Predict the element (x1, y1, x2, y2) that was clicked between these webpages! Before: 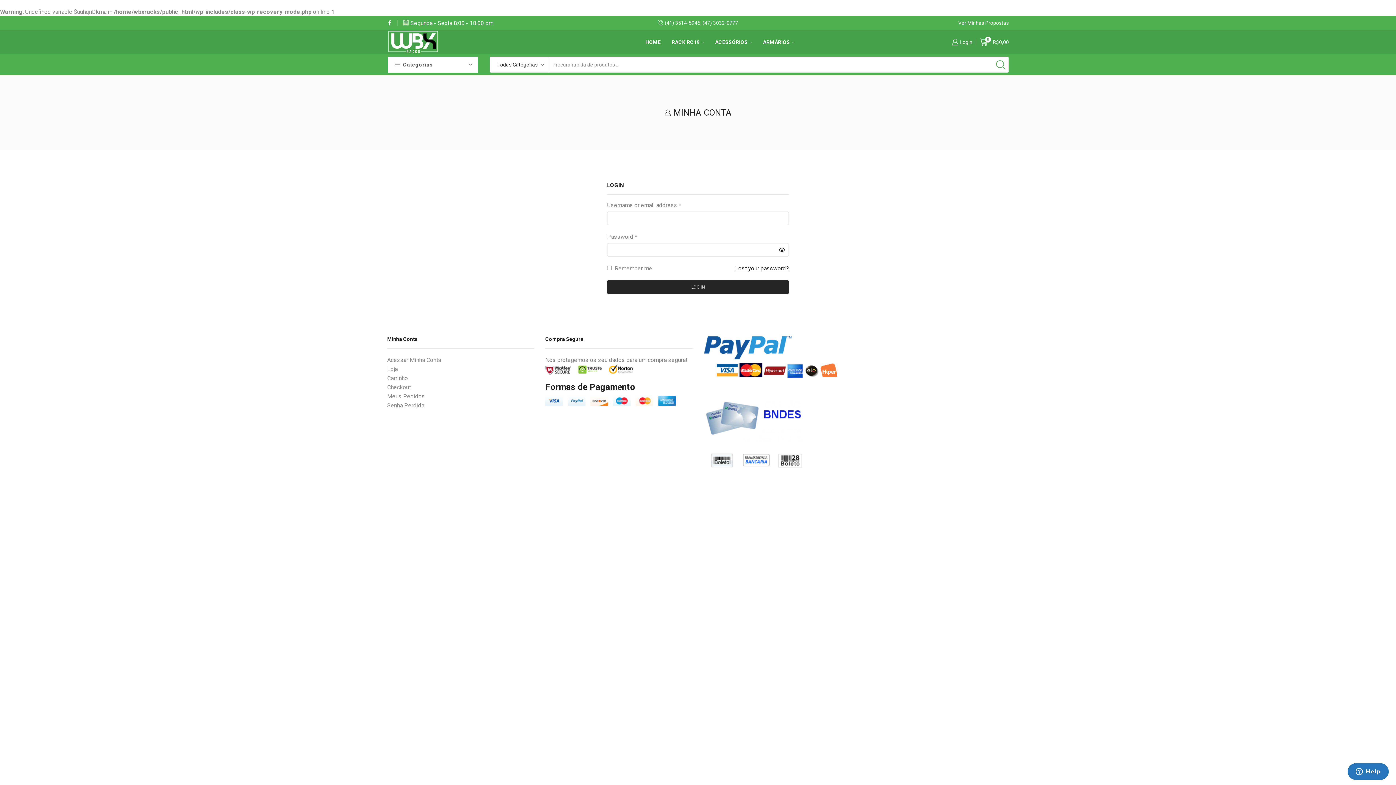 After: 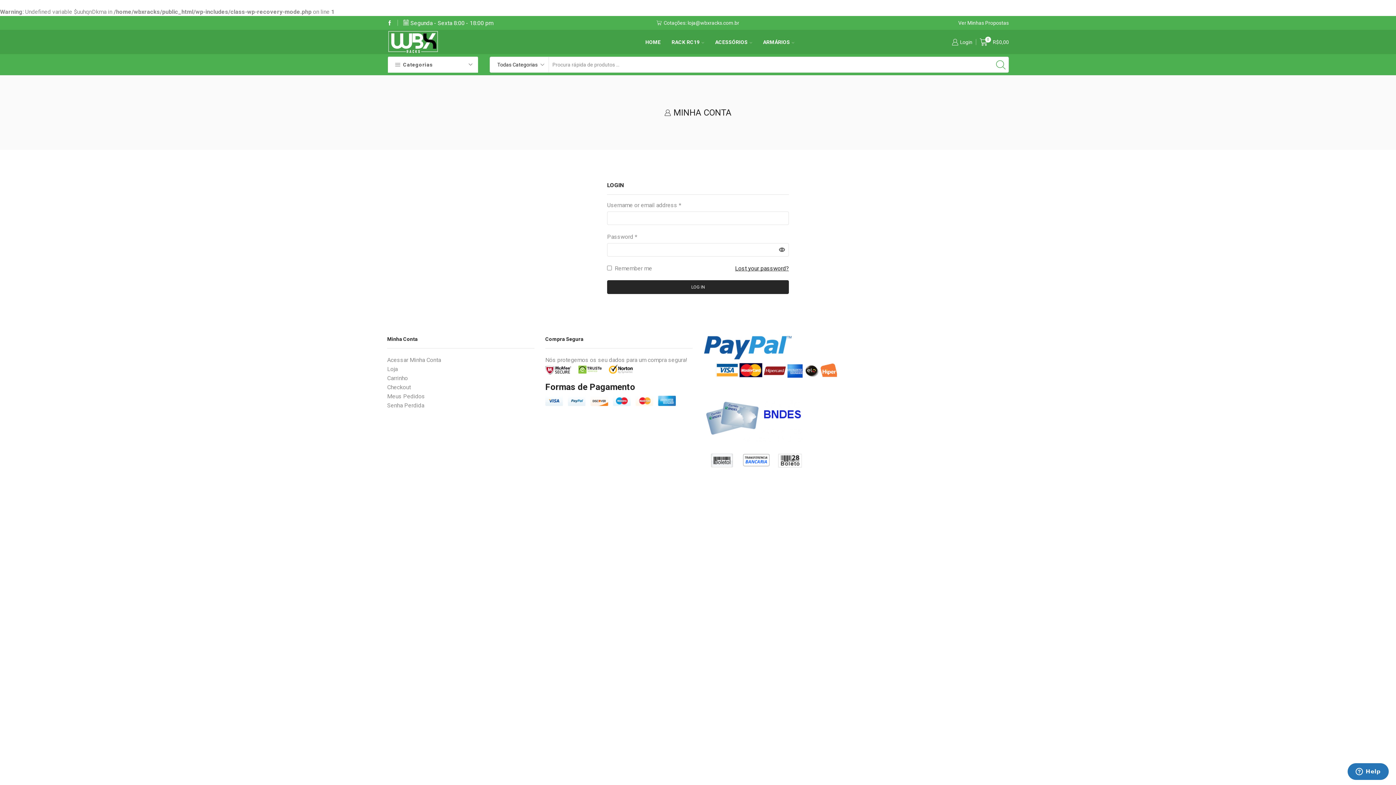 Action: label: Ver Minhas Propostas bbox: (958, 20, 1009, 25)